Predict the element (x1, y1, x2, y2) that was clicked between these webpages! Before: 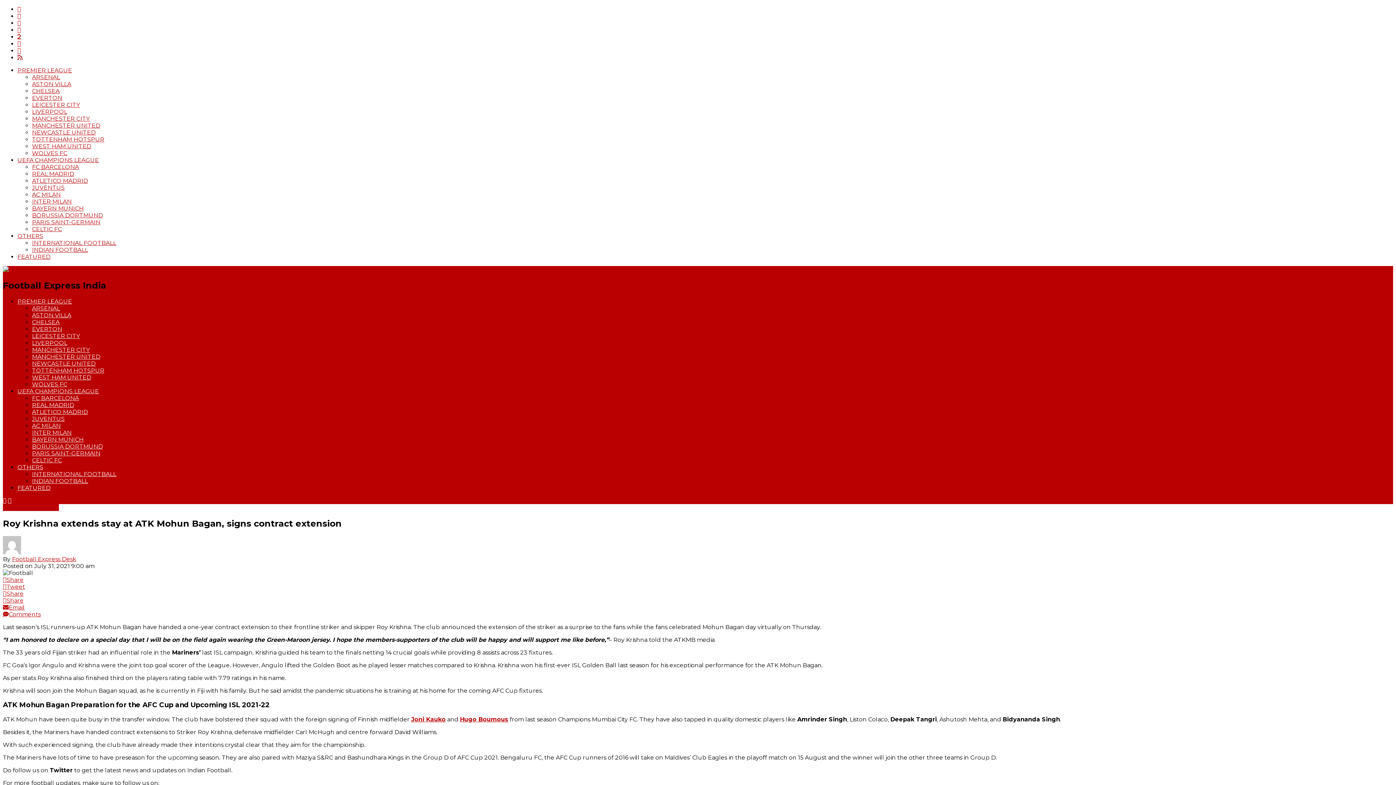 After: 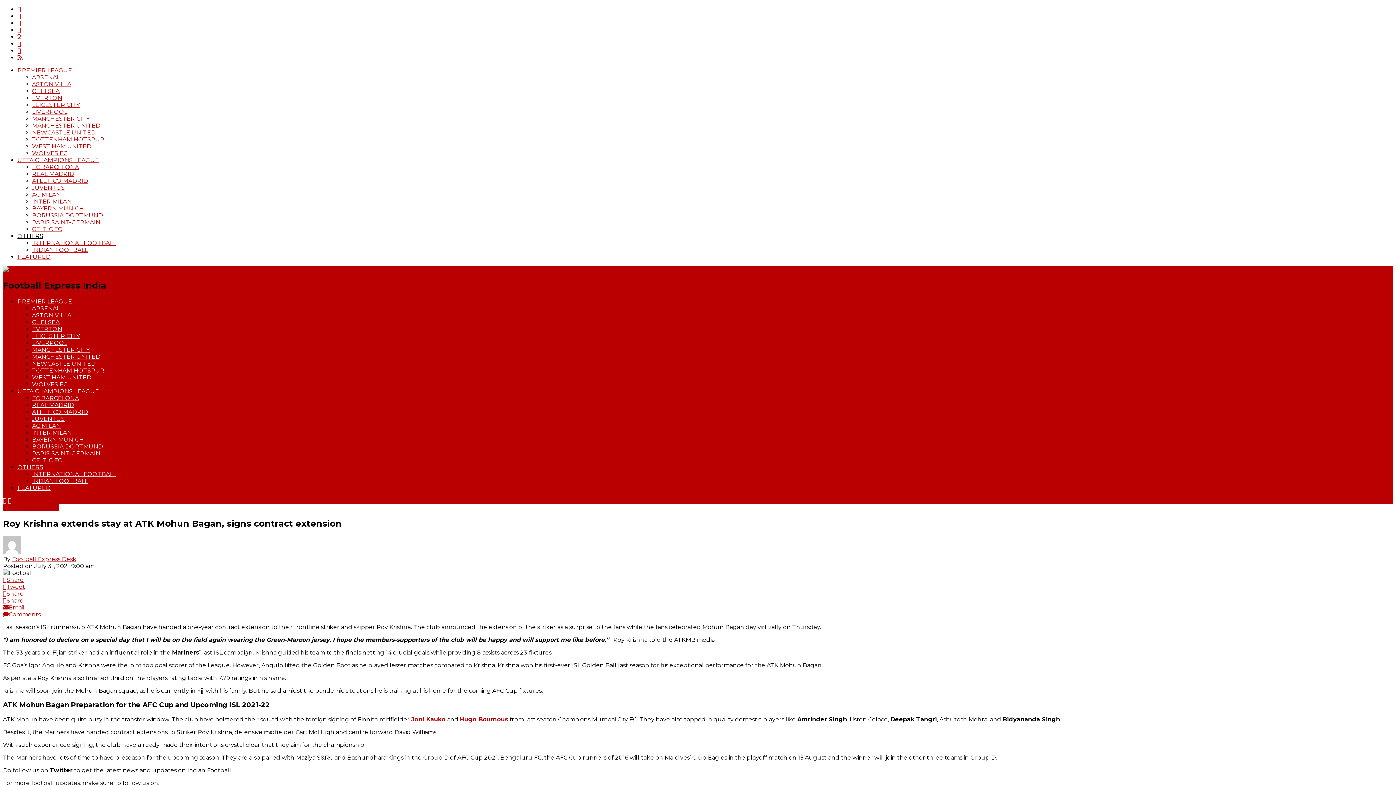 Action: label: OTHERS bbox: (17, 232, 43, 239)